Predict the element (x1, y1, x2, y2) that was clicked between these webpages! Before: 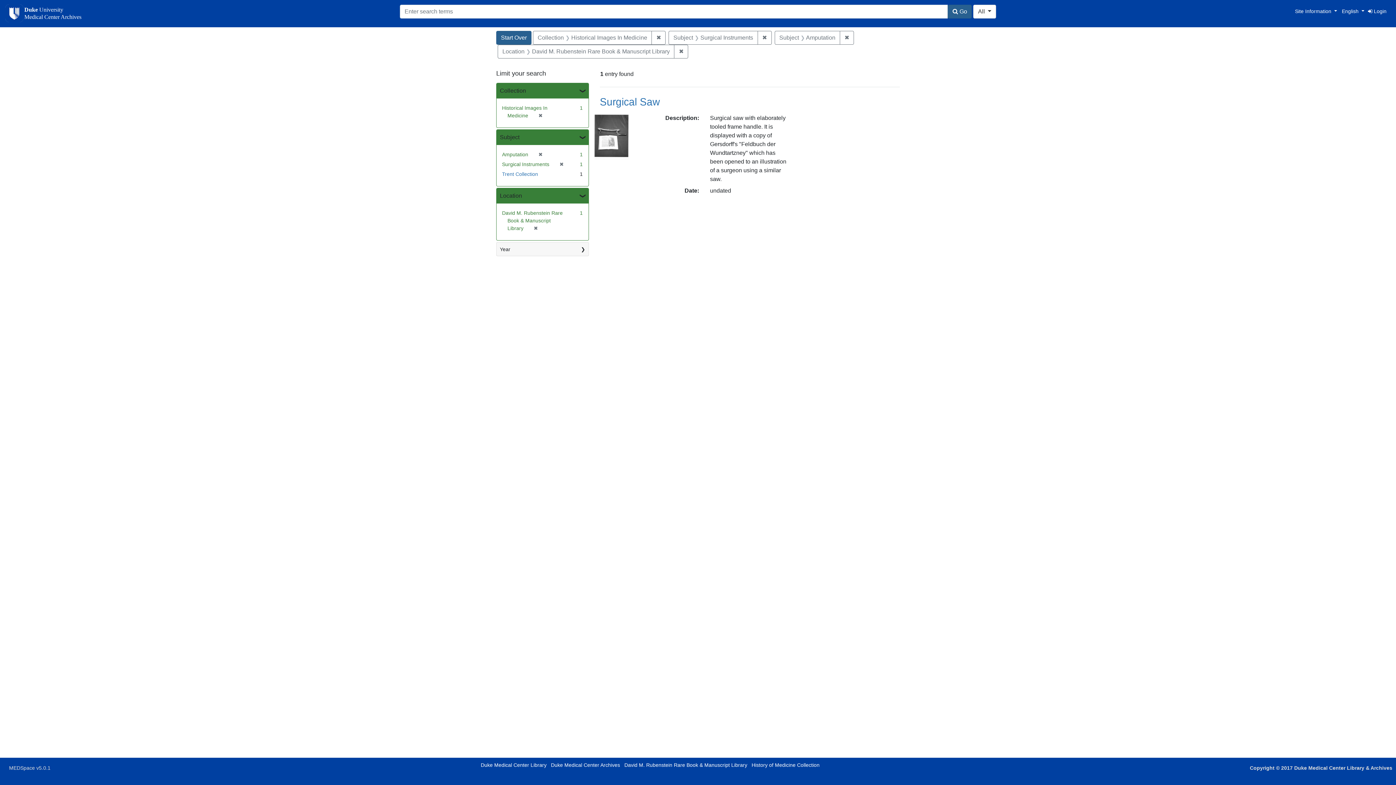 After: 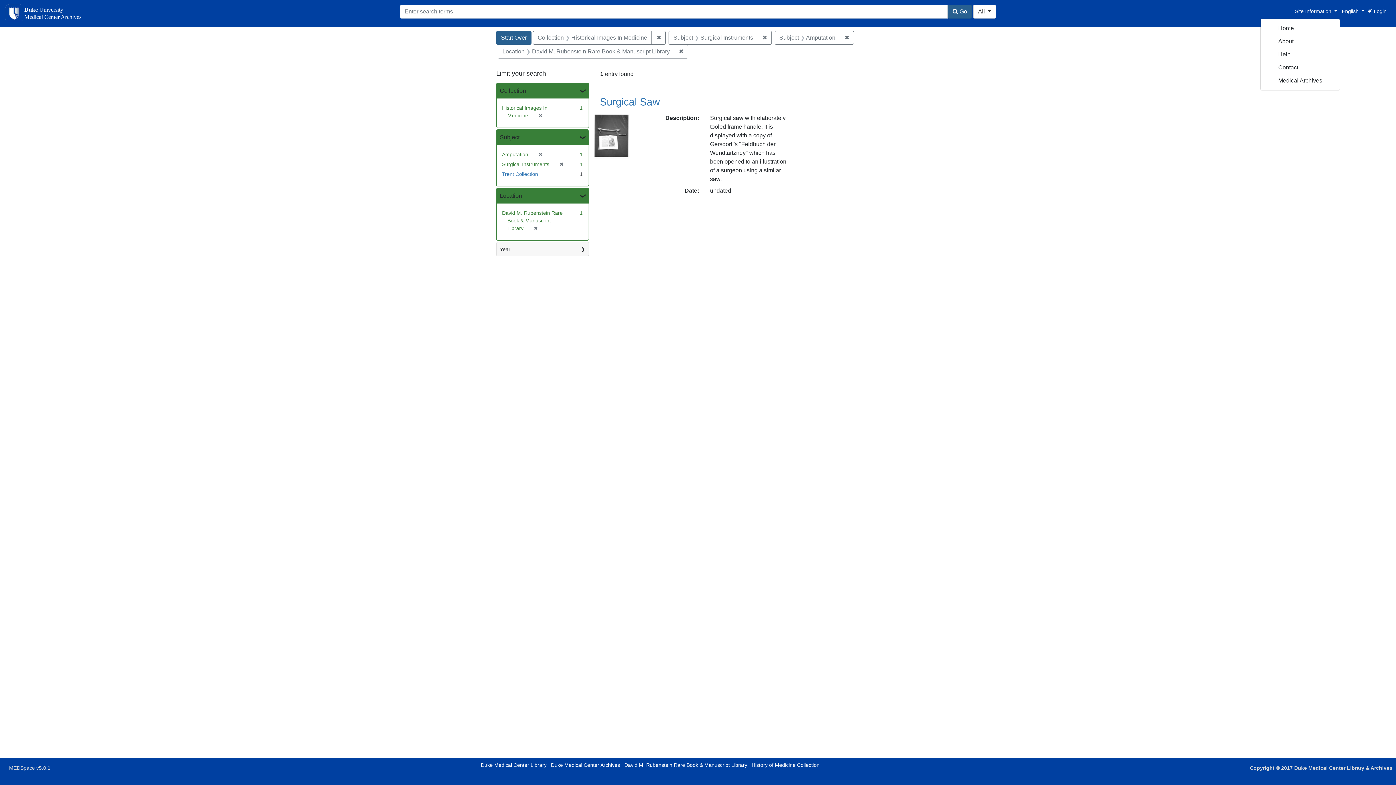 Action: bbox: (1292, 4, 1340, 17) label: Home
Site Information 